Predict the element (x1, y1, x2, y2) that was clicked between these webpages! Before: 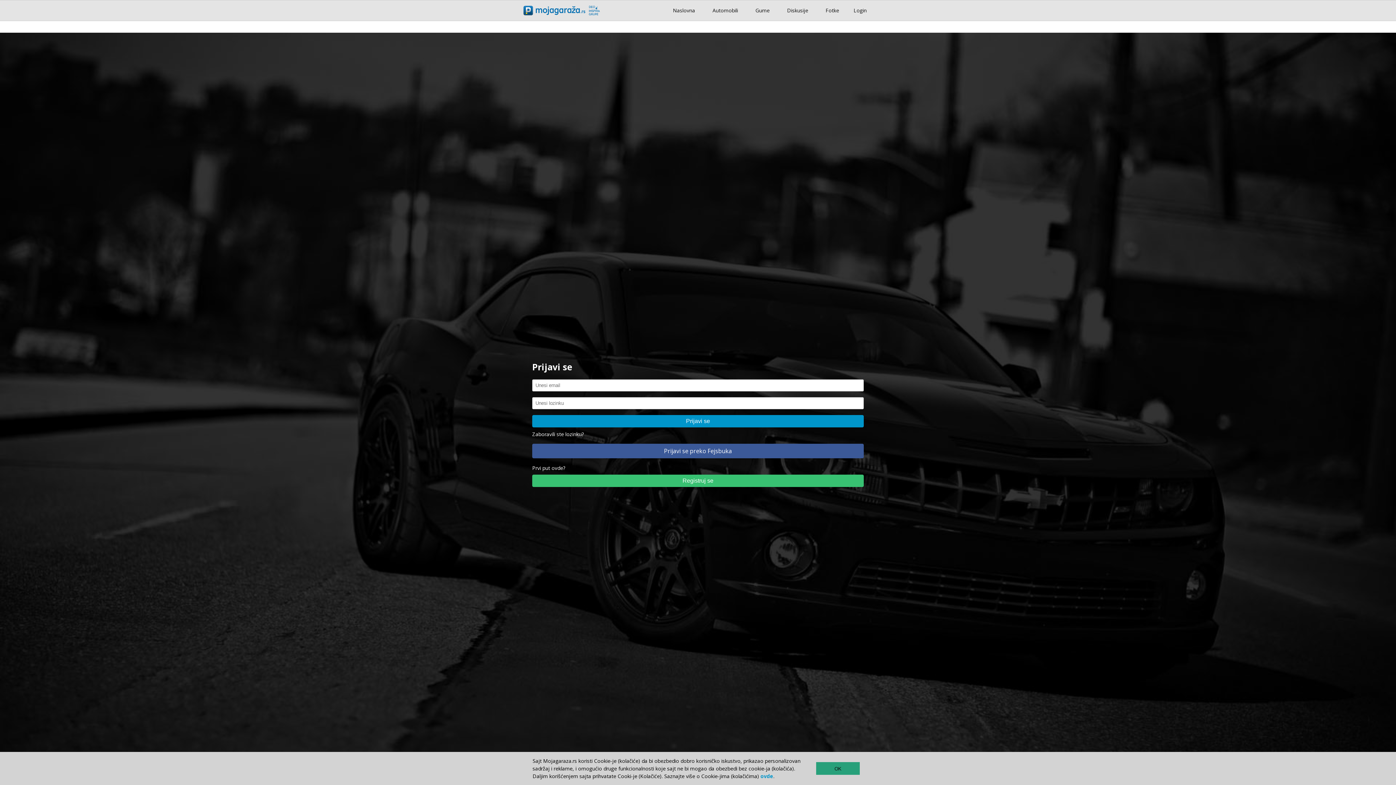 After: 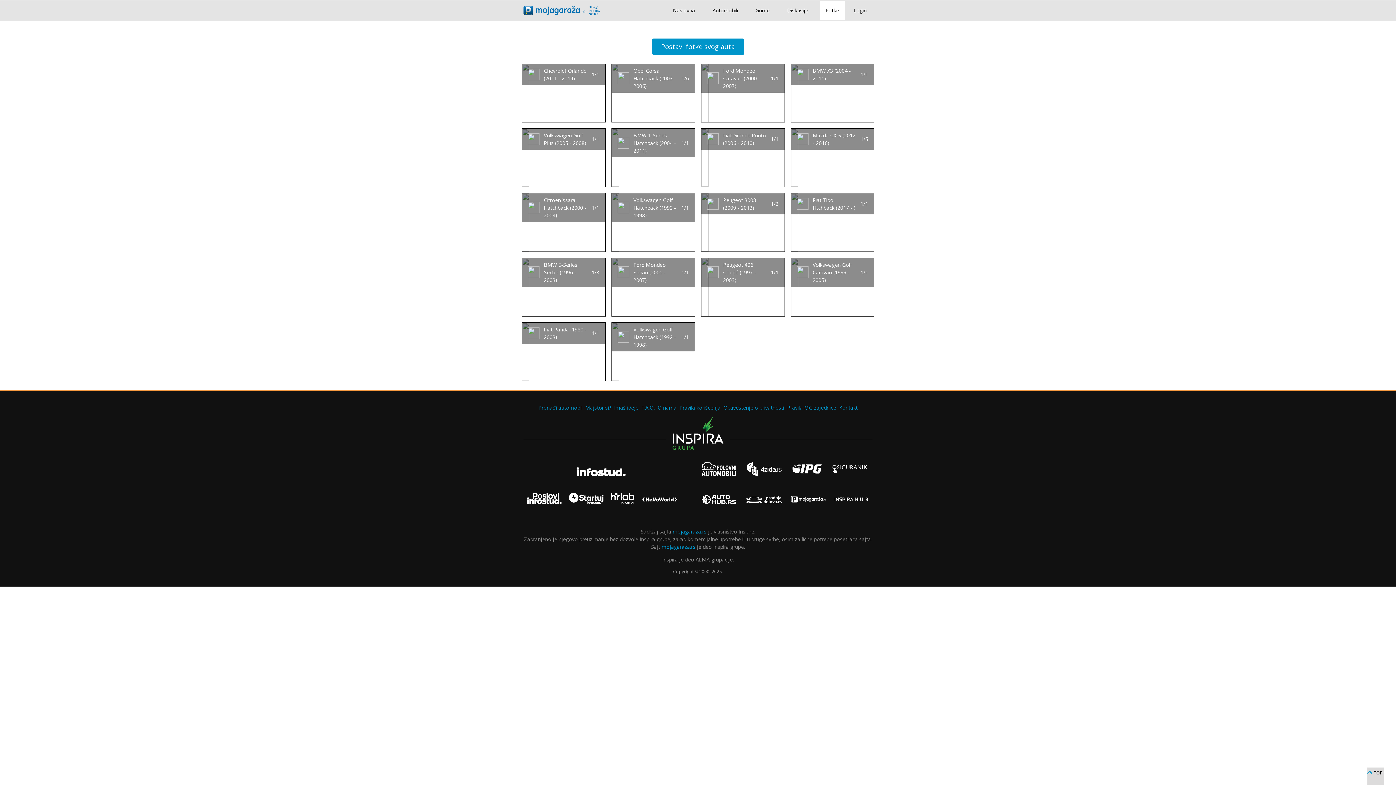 Action: bbox: (820, 0, 845, 20) label: Fotke